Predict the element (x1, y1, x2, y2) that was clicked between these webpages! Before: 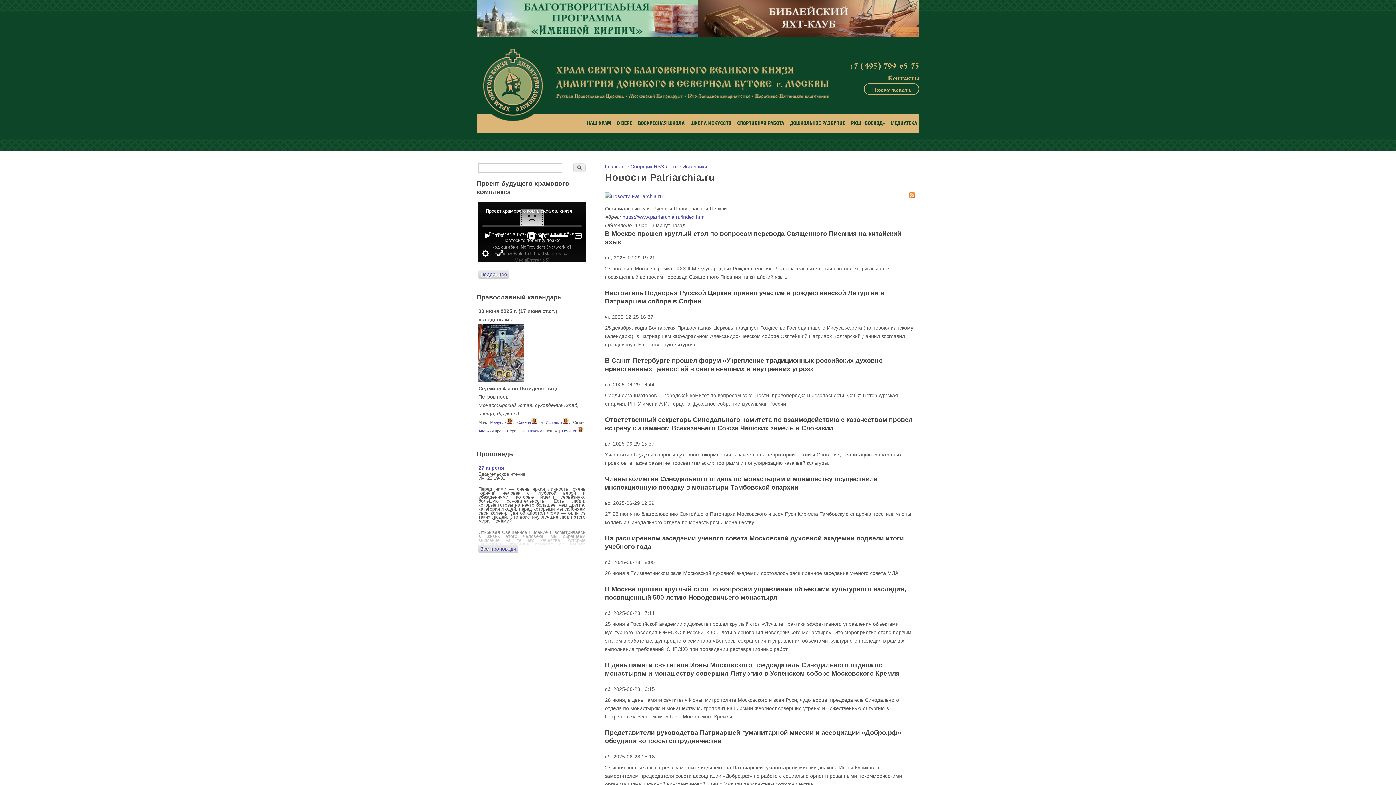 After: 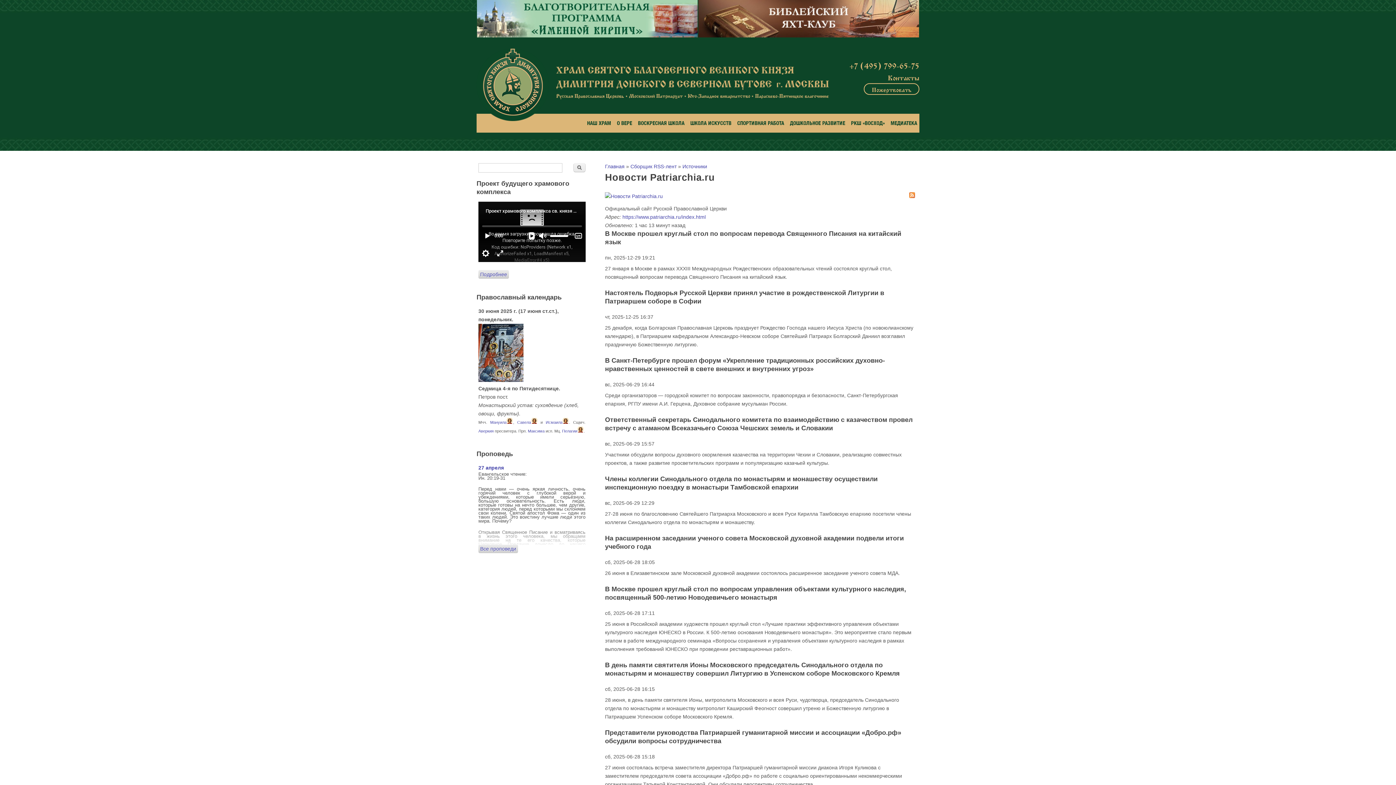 Action: bbox: (849, 61, 919, 69) label: +7 (495) 799-65-75